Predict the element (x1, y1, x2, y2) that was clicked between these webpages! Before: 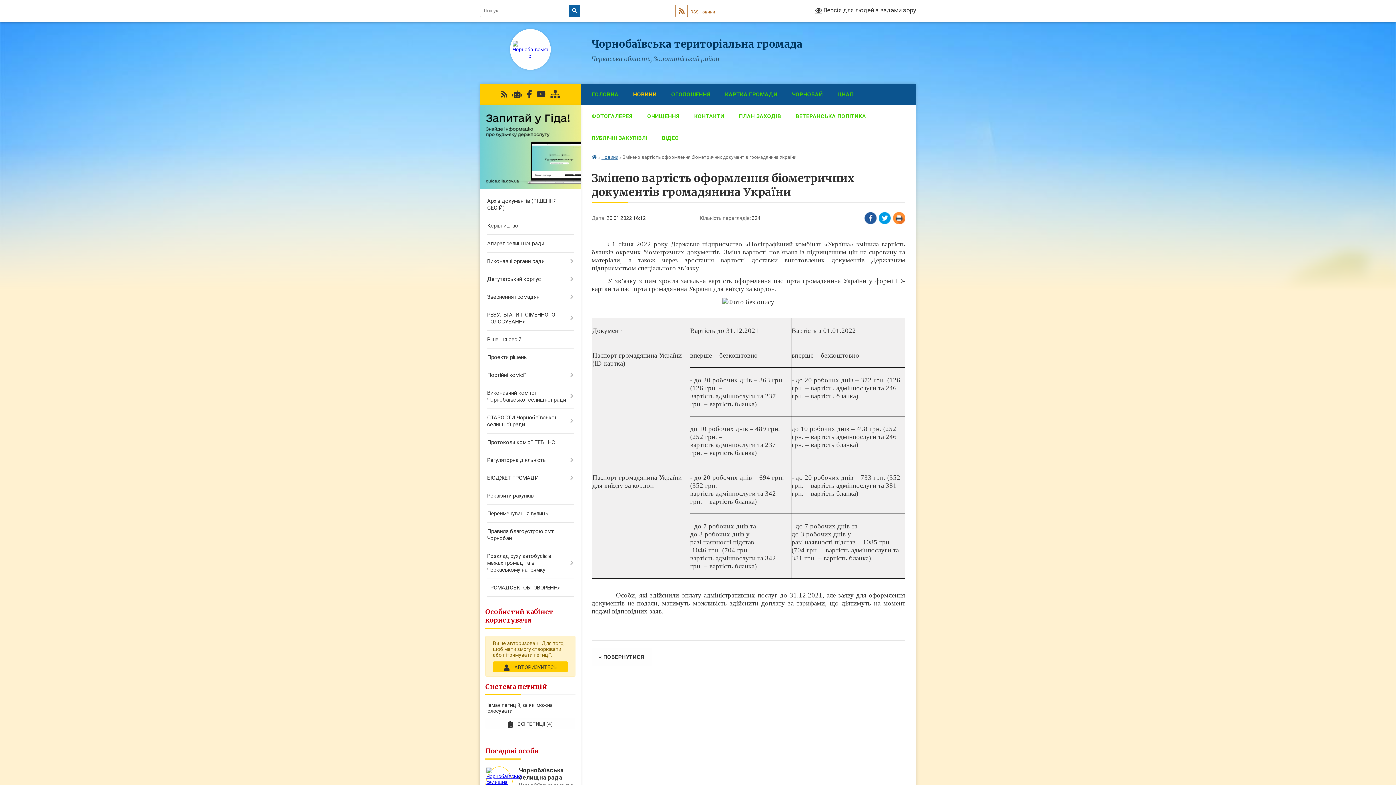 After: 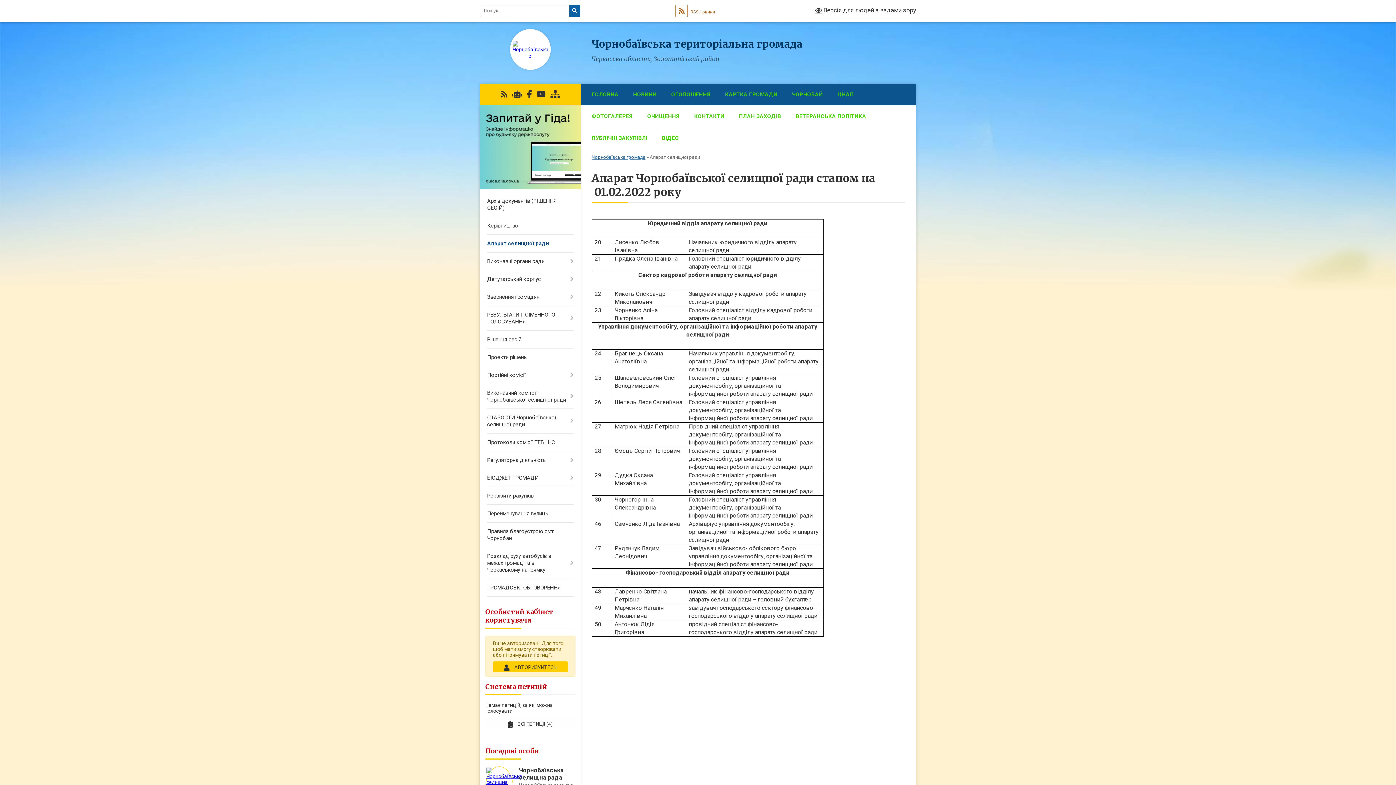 Action: label: Апарат селищної ради bbox: (480, 235, 580, 252)